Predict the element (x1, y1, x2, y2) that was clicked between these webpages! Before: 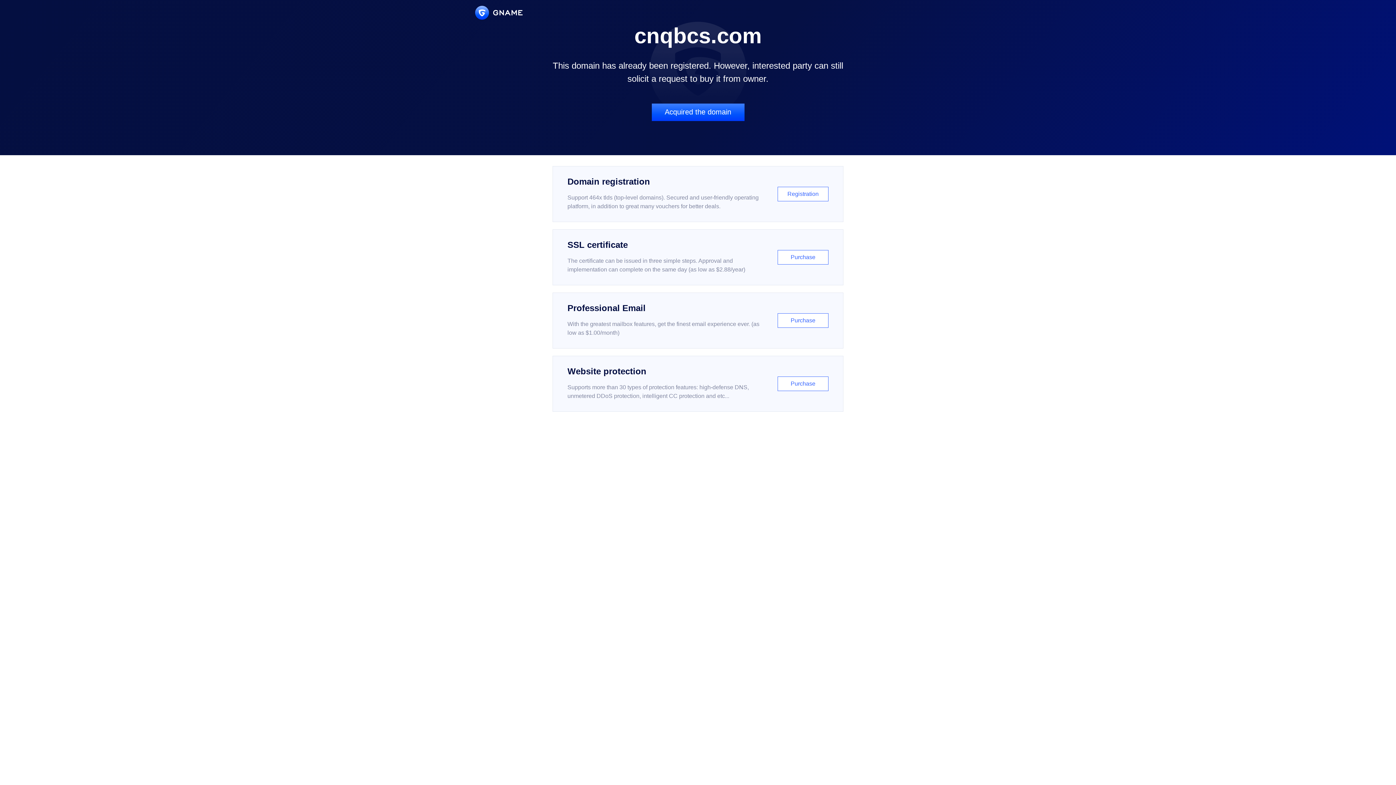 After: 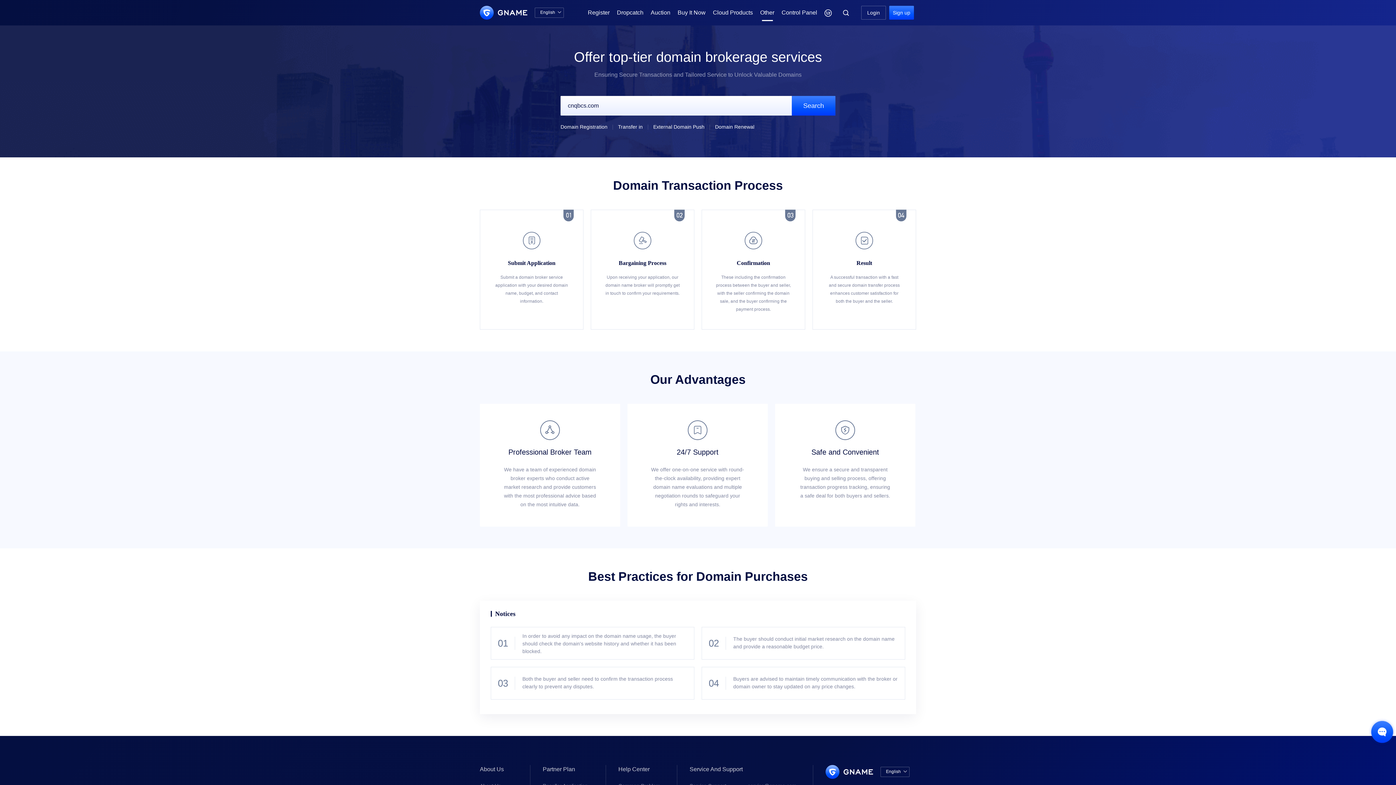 Action: bbox: (651, 103, 744, 121) label: Acquired the domain